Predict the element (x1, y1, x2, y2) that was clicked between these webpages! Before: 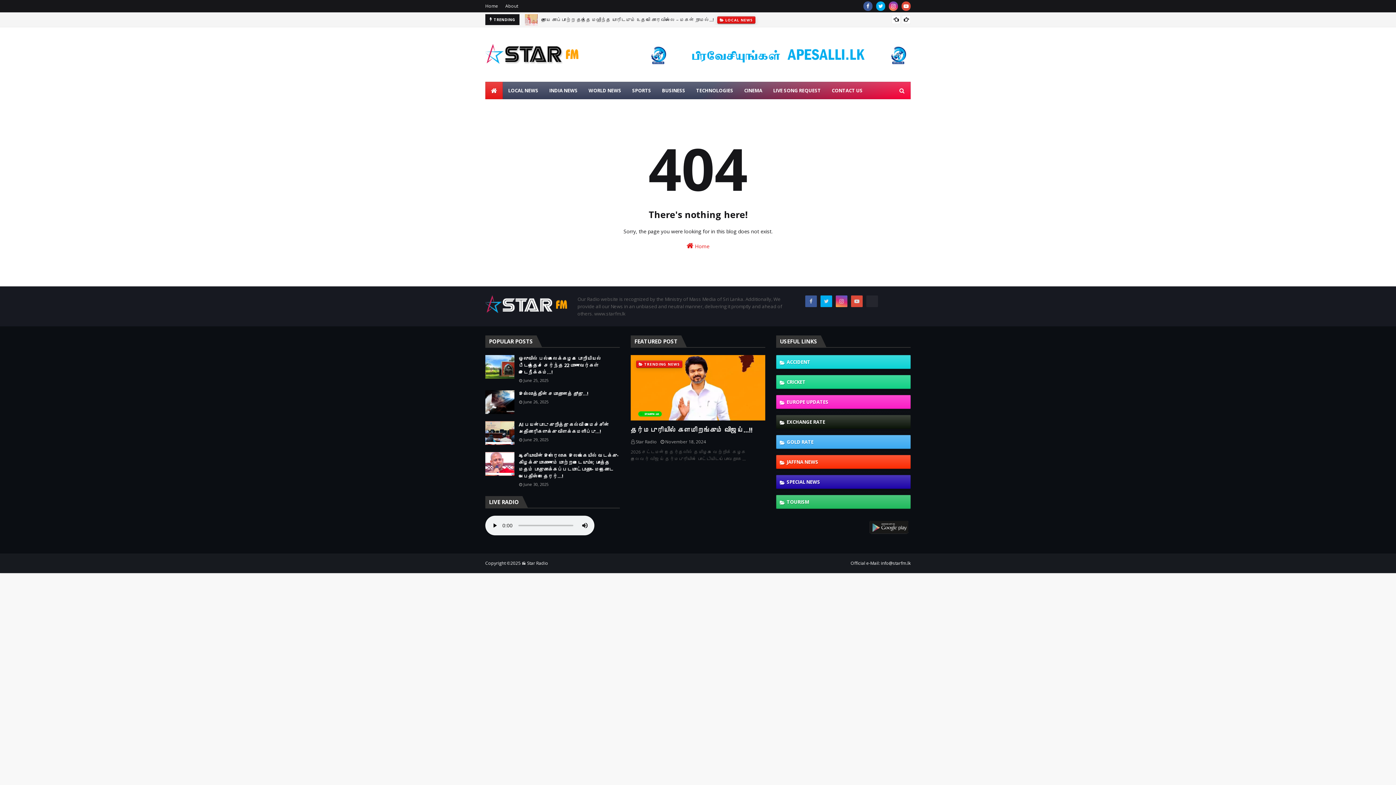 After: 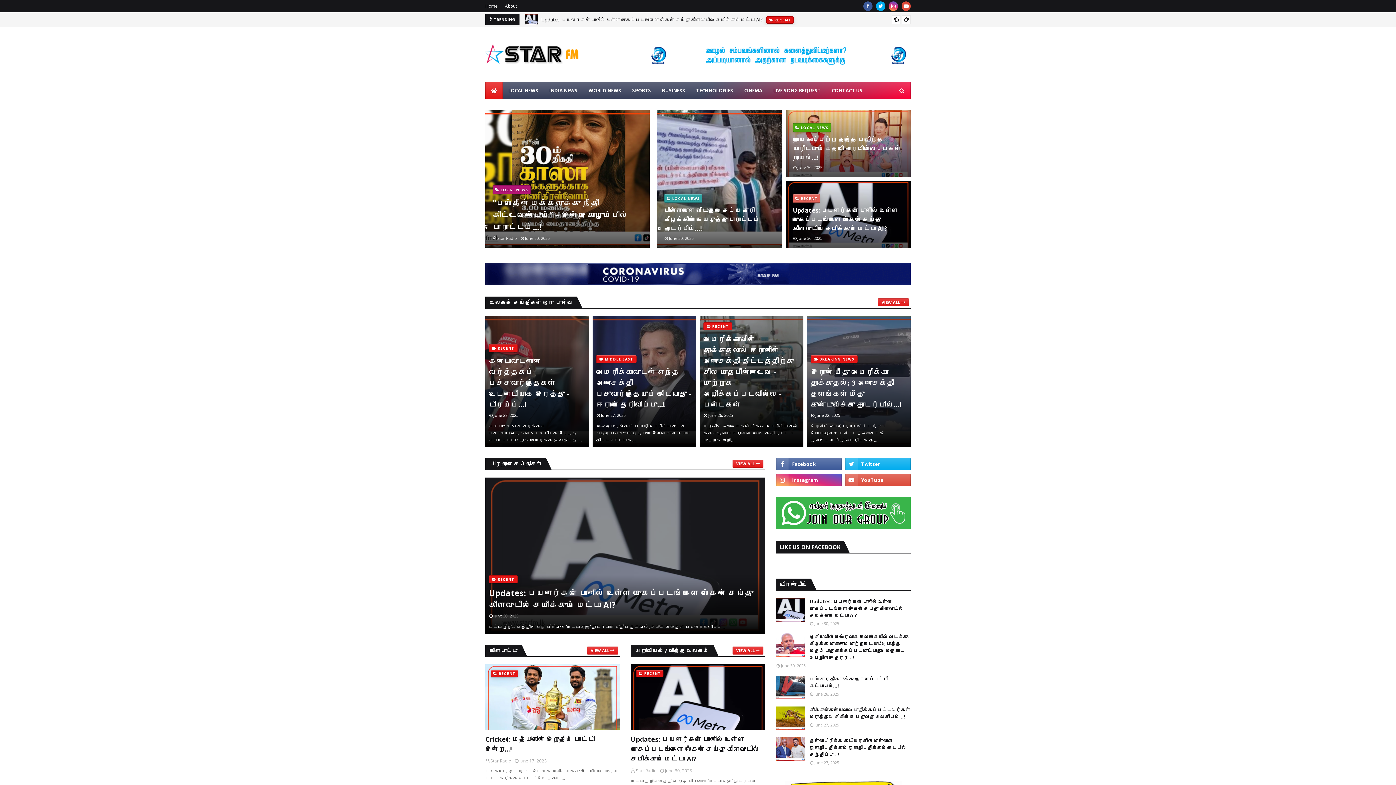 Action: bbox: (485, 81, 502, 99)